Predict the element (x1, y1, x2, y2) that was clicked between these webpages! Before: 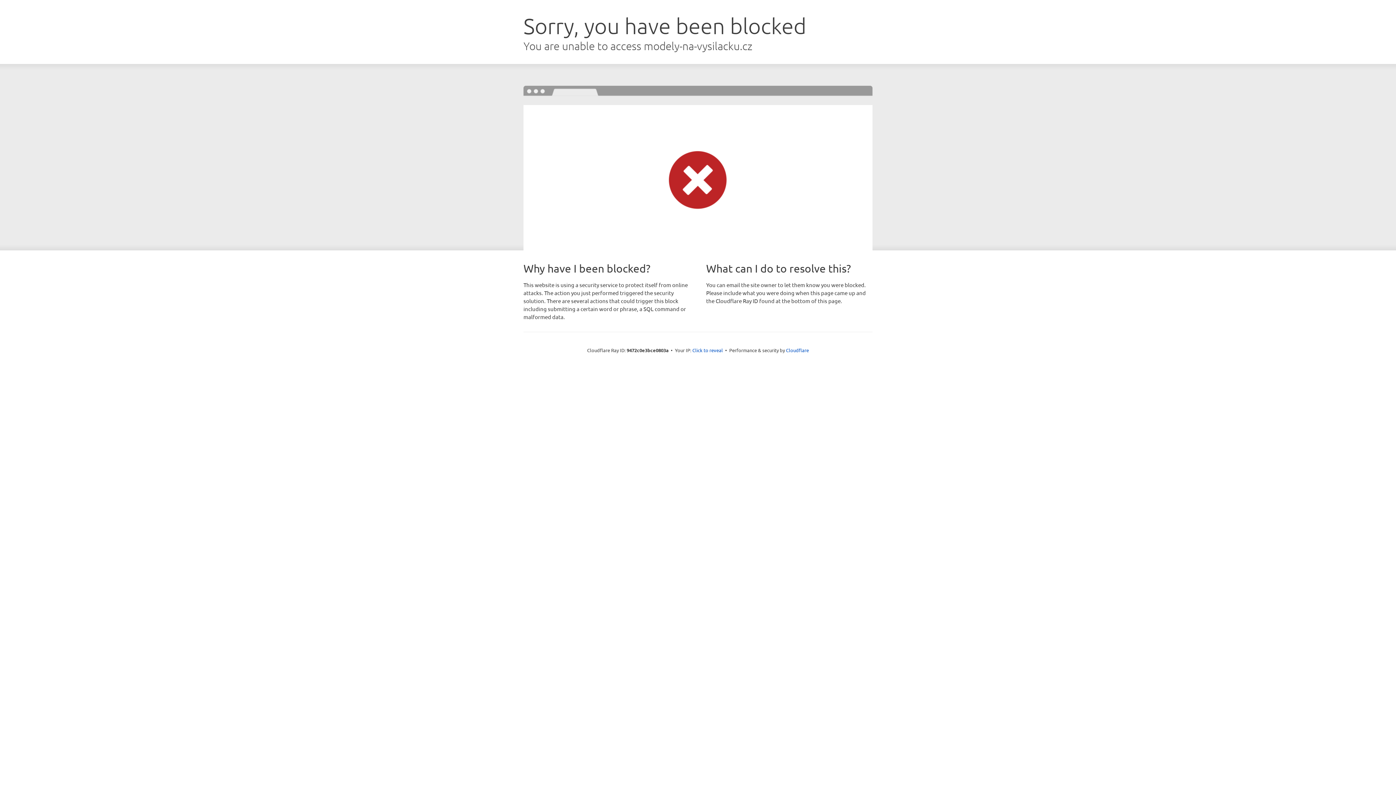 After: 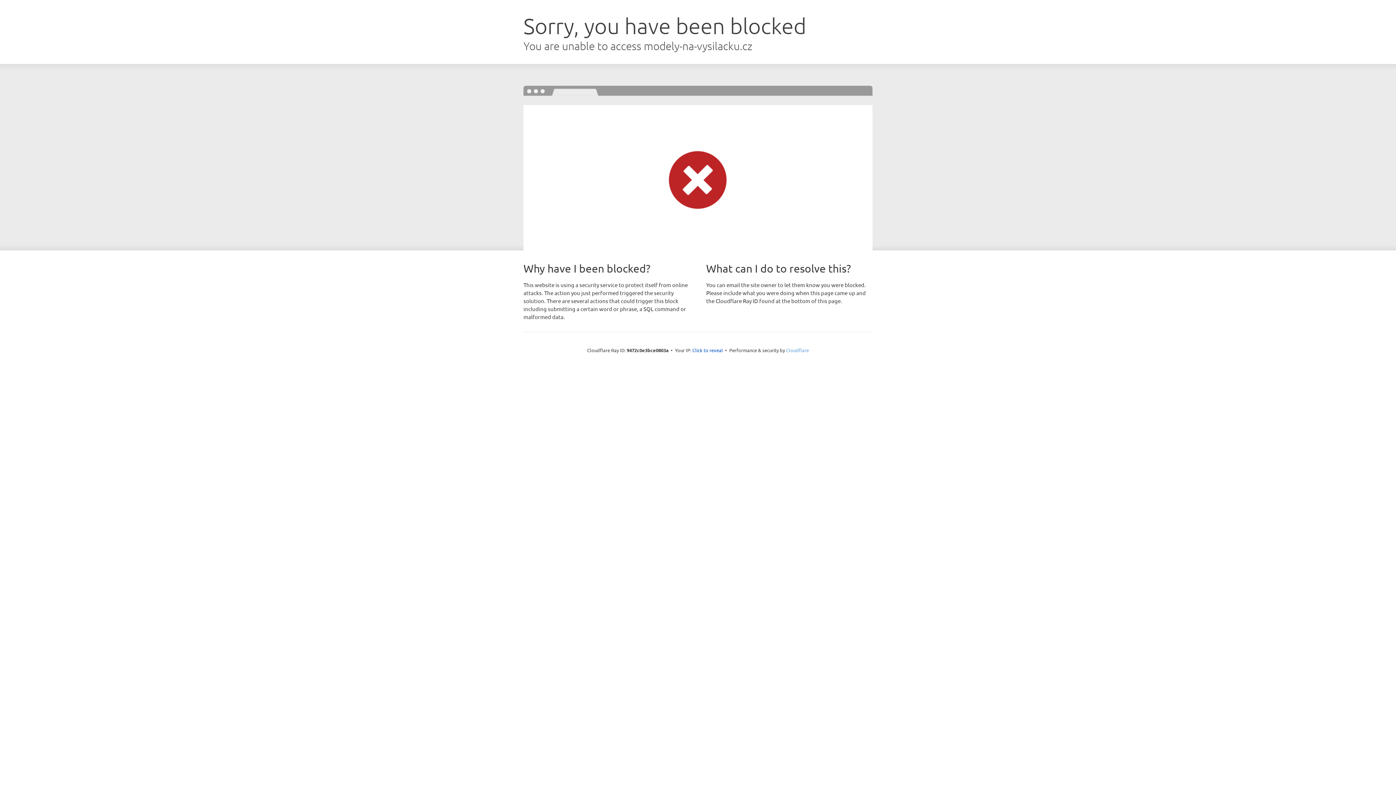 Action: bbox: (786, 347, 809, 353) label: Cloudflare